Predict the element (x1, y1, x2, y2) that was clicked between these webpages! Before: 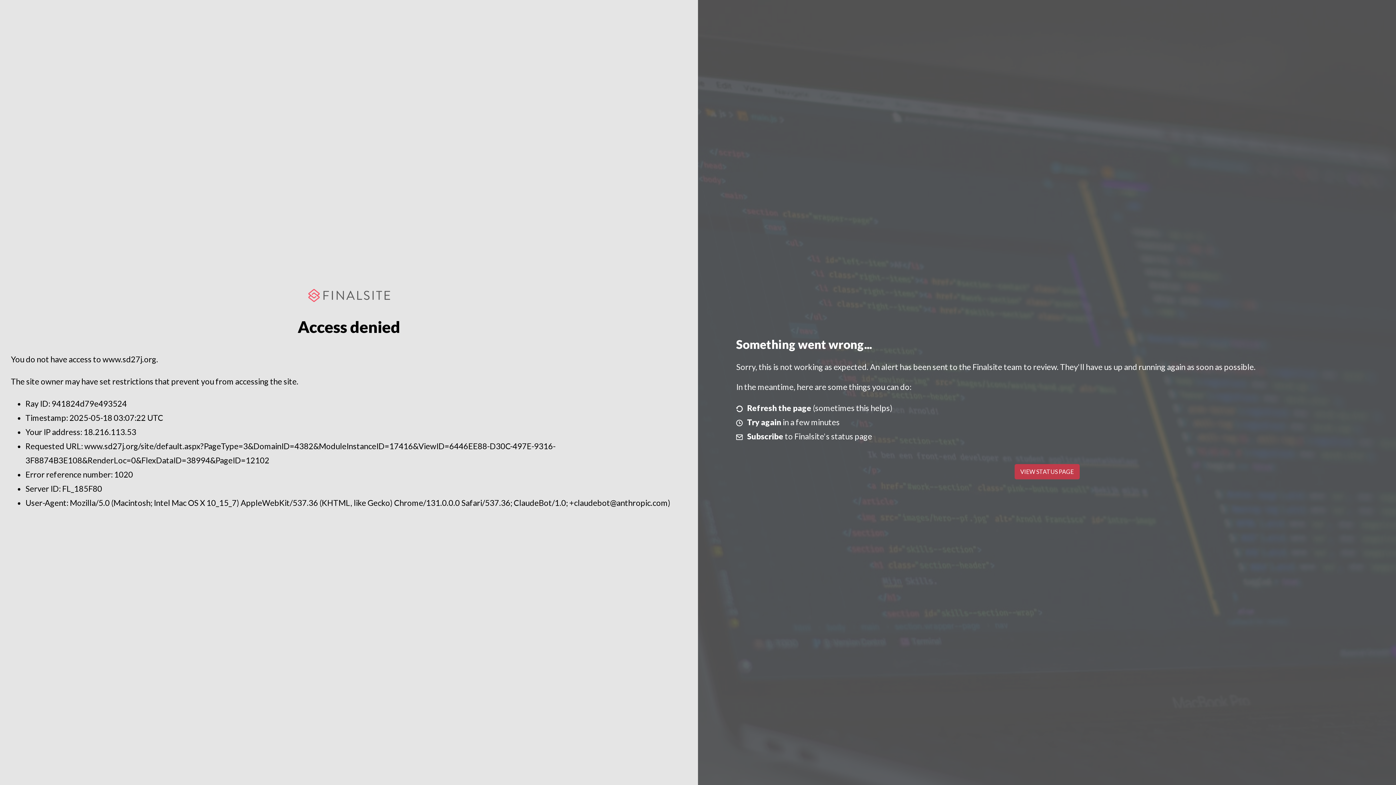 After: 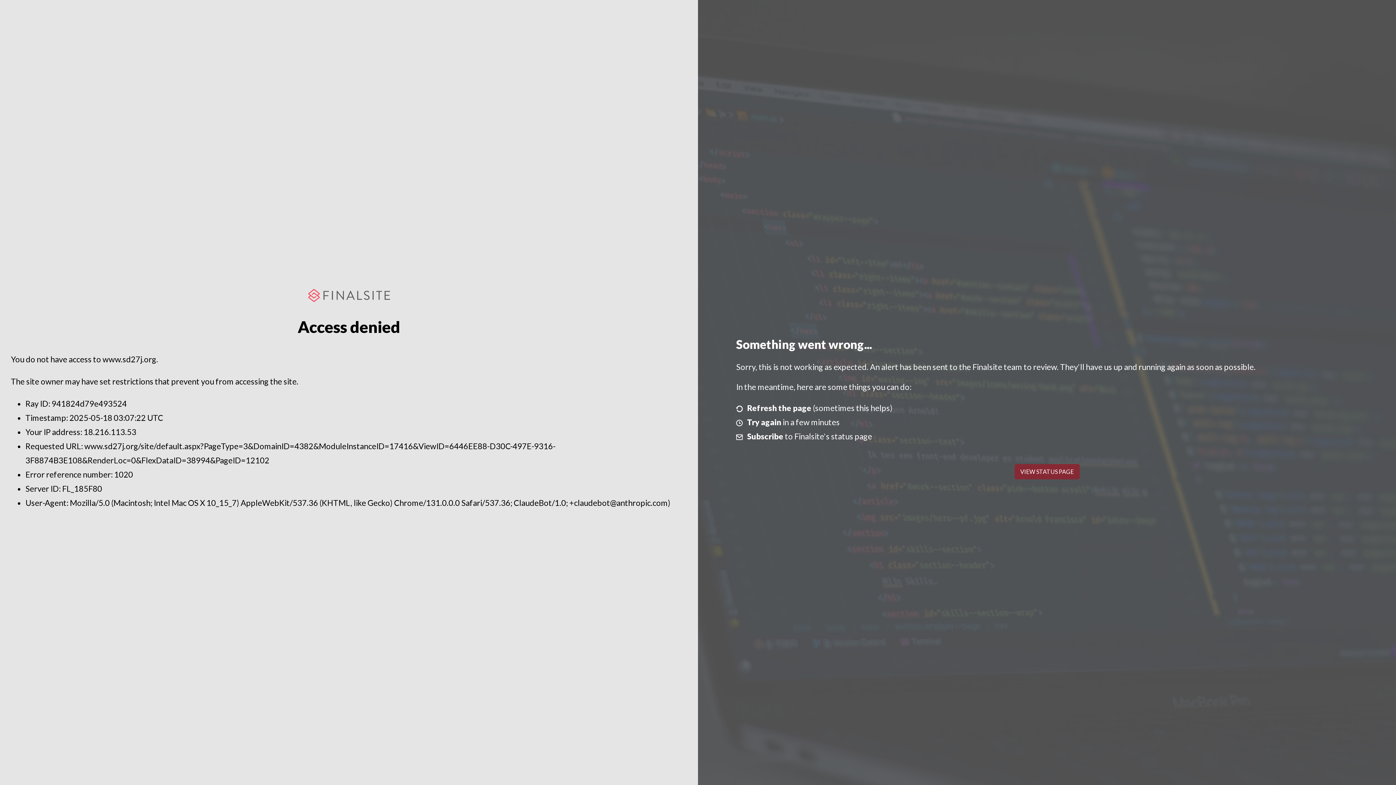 Action: bbox: (1014, 464, 1079, 479) label: VIEW STATUS PAGE